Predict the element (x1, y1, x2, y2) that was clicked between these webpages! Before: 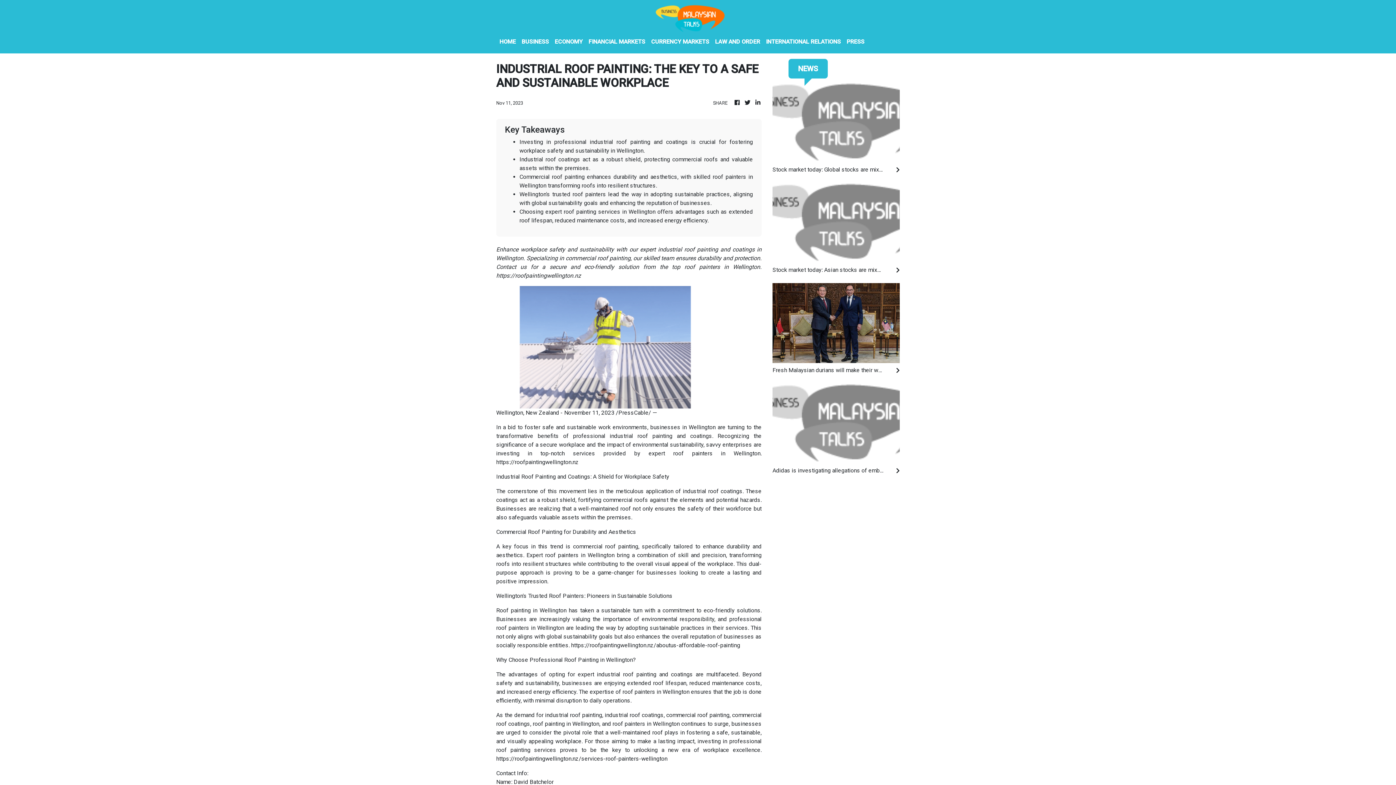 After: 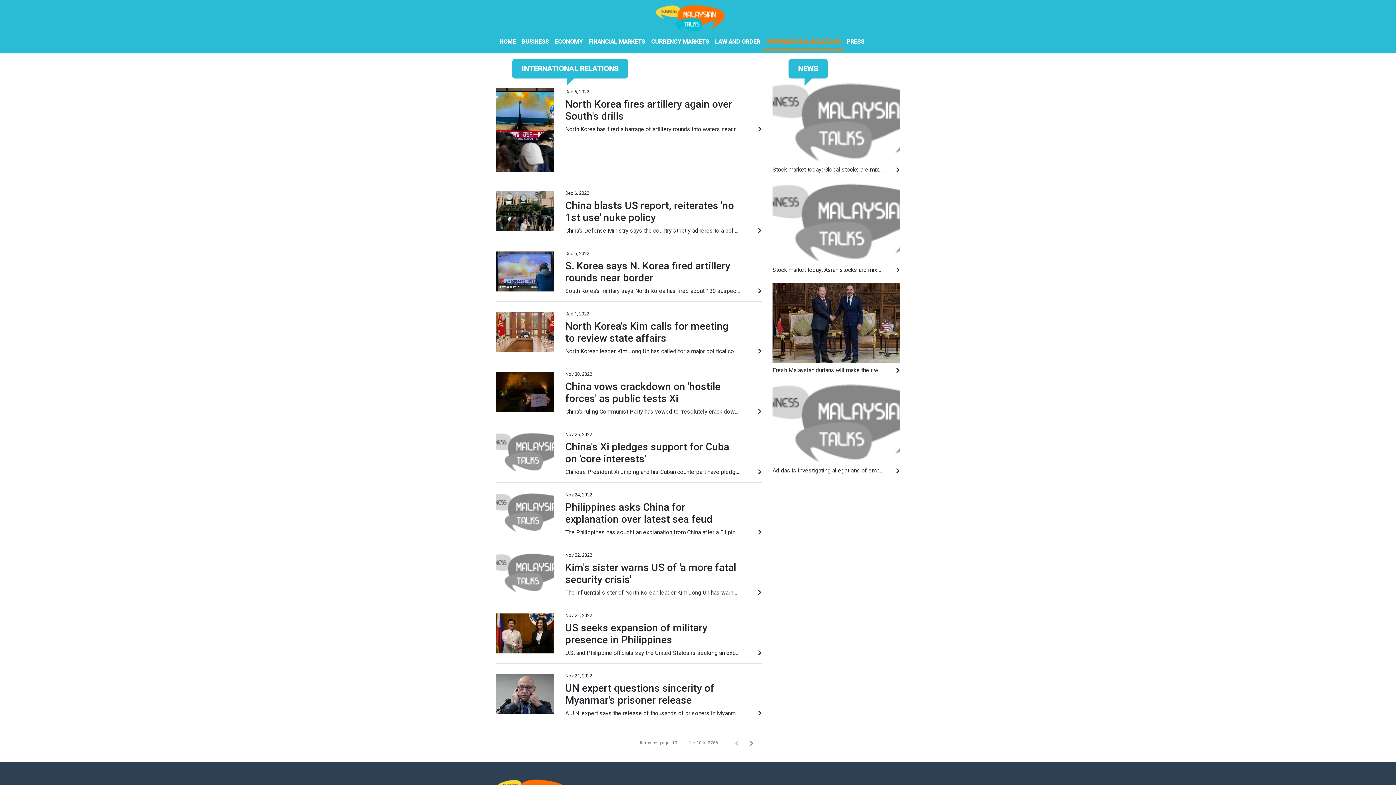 Action: bbox: (763, 34, 844, 50) label: INTERNATIONAL RELATIONS